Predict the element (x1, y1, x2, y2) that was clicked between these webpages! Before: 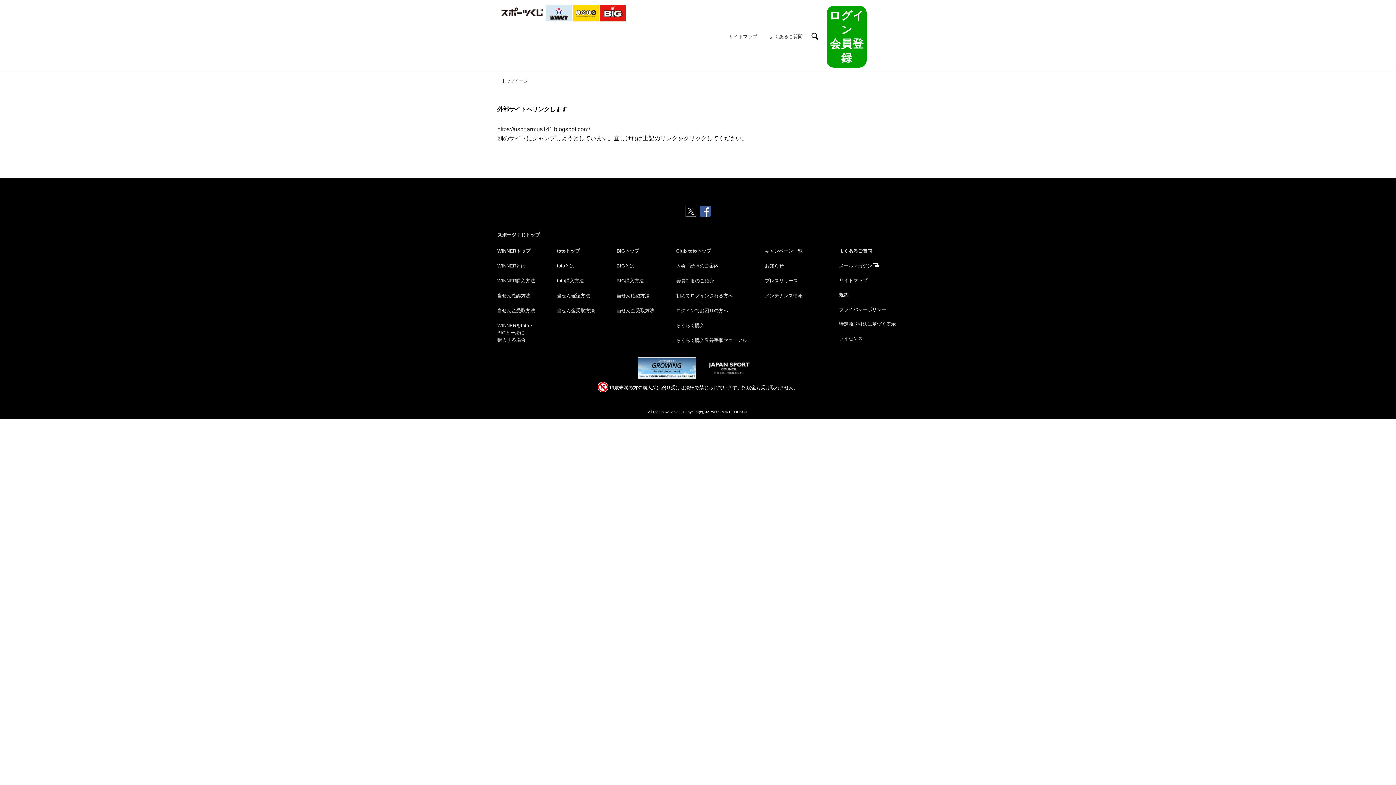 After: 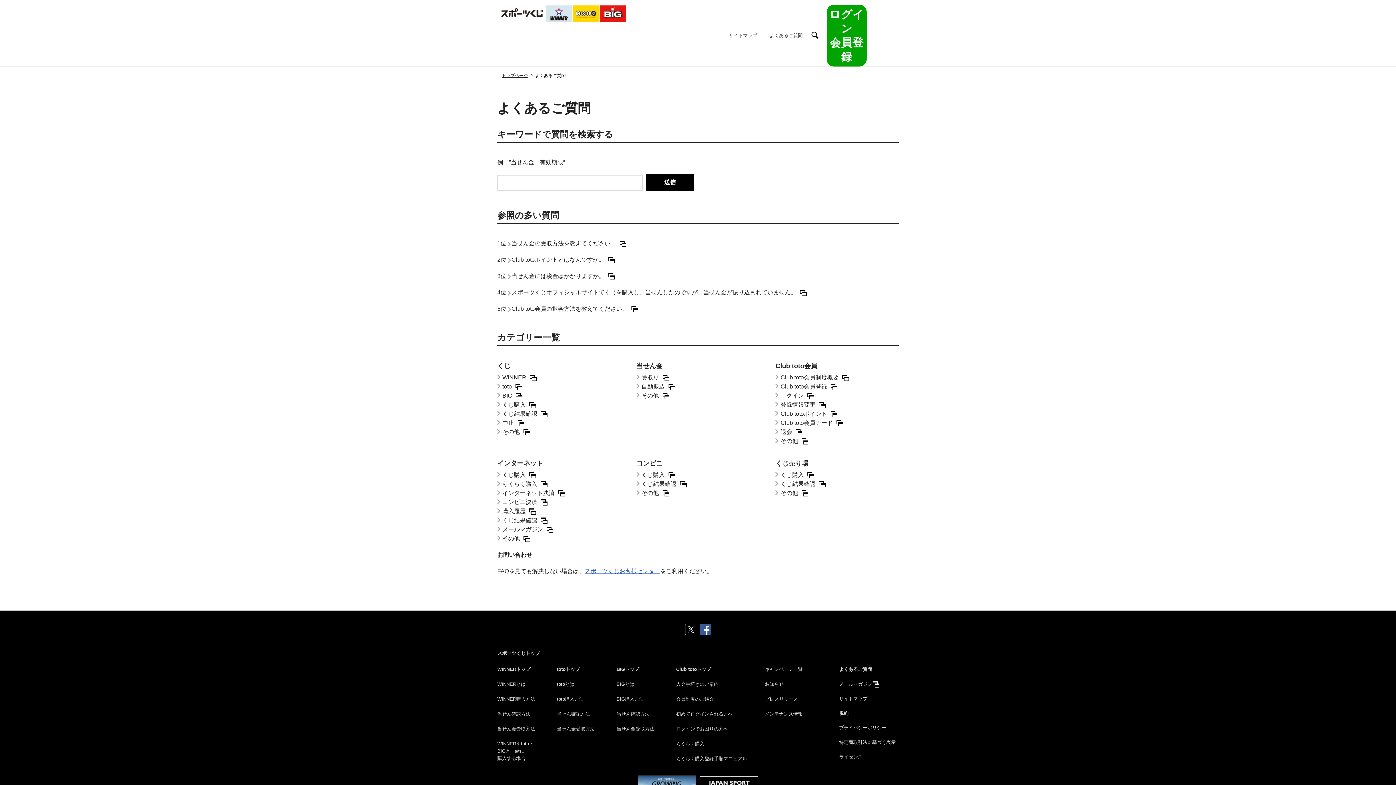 Action: label: よくあるご質問 bbox: (769, 33, 802, 39)